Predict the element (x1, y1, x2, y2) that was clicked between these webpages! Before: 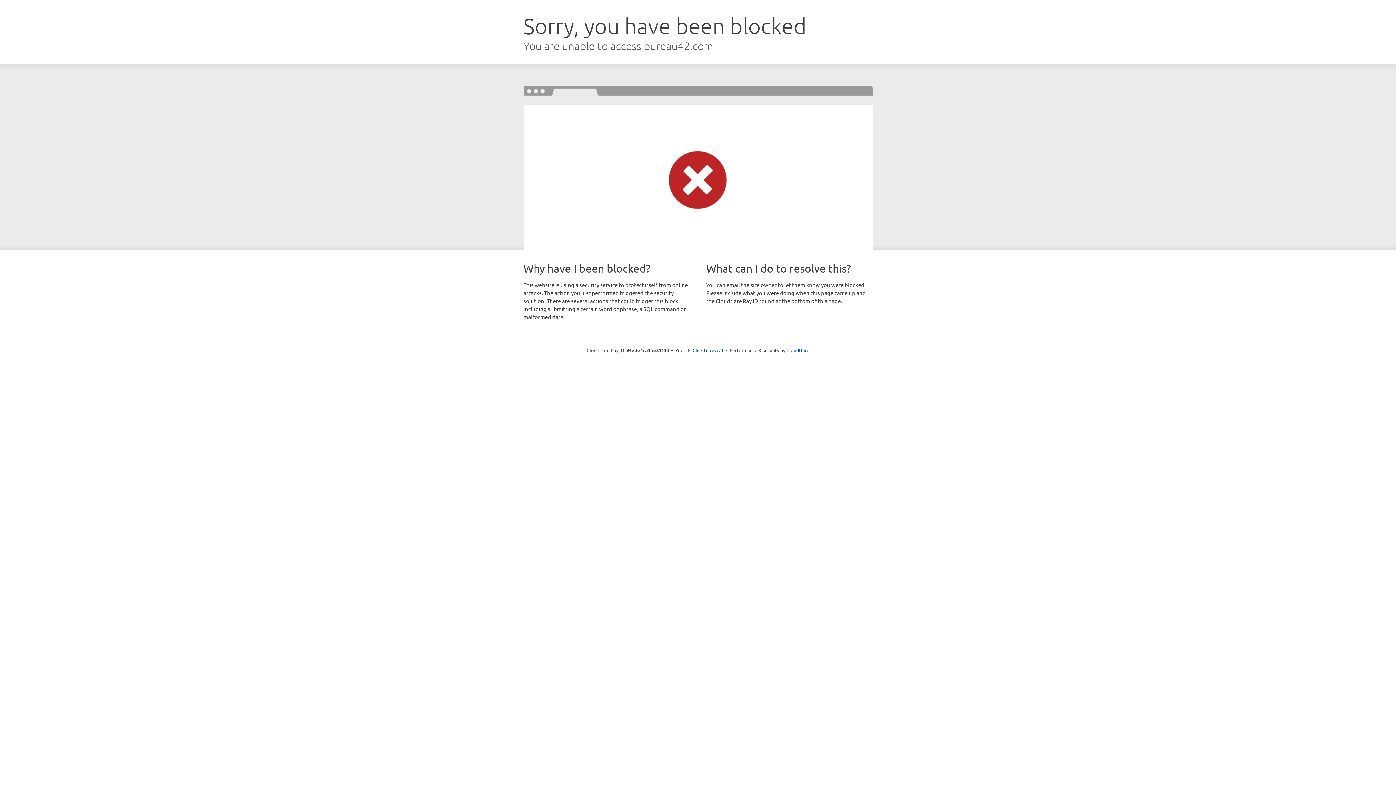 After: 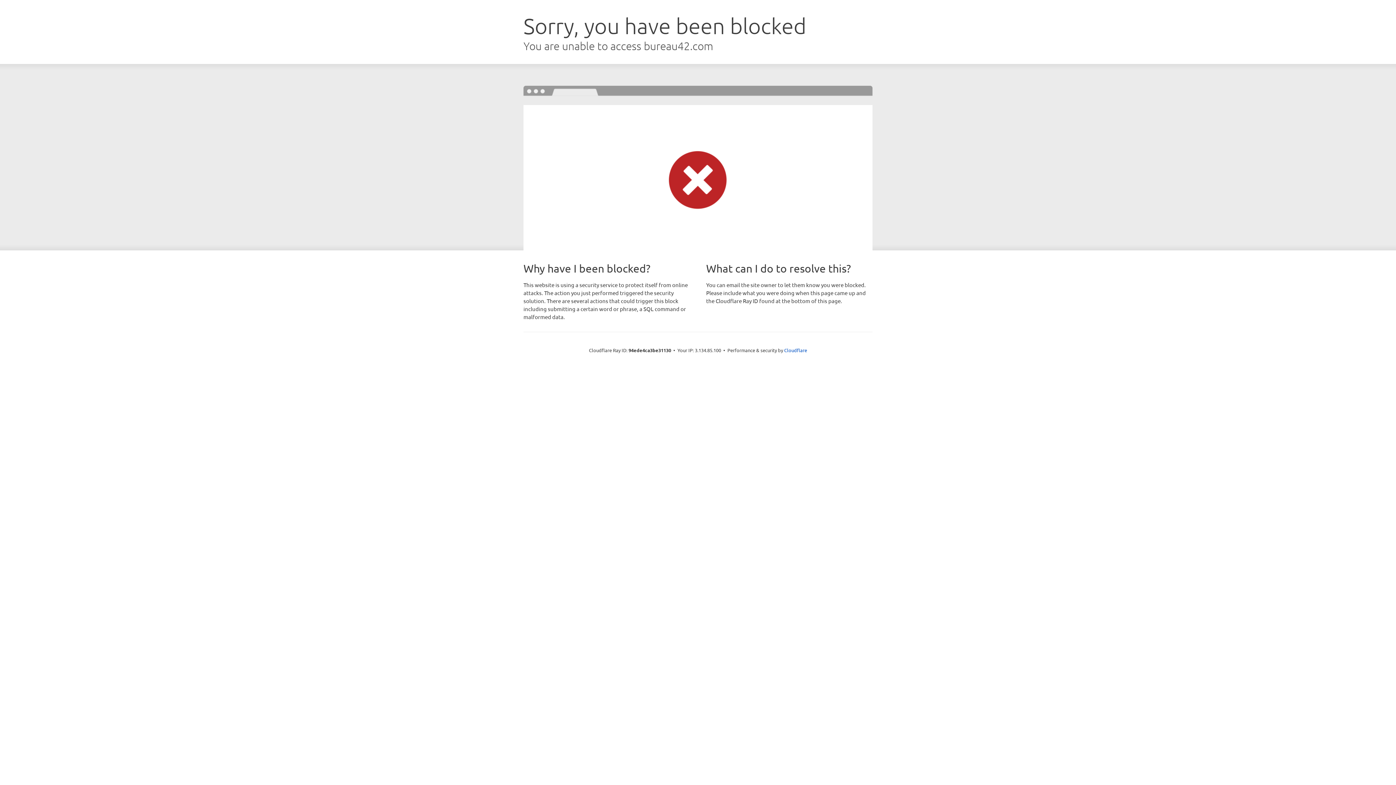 Action: bbox: (692, 346, 723, 353) label: Click to reveal